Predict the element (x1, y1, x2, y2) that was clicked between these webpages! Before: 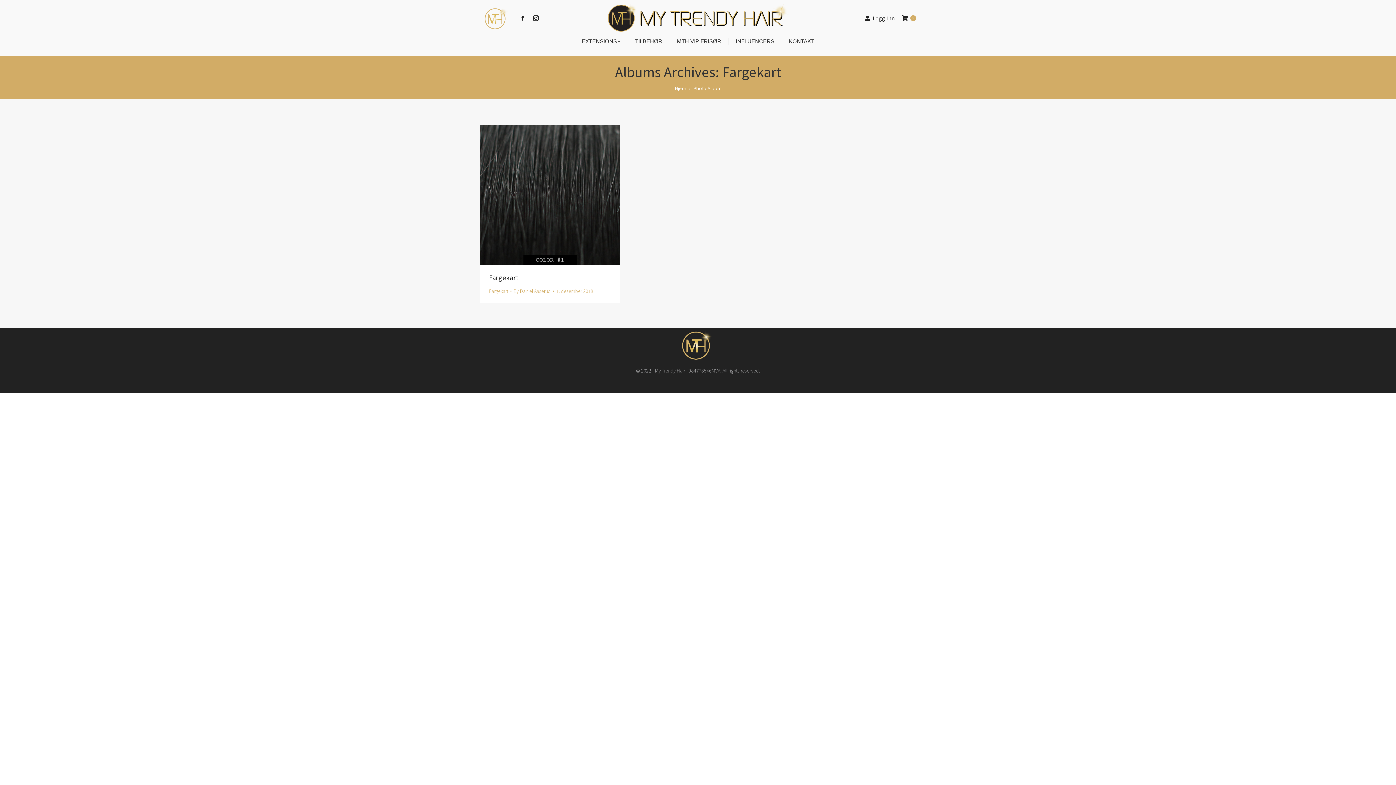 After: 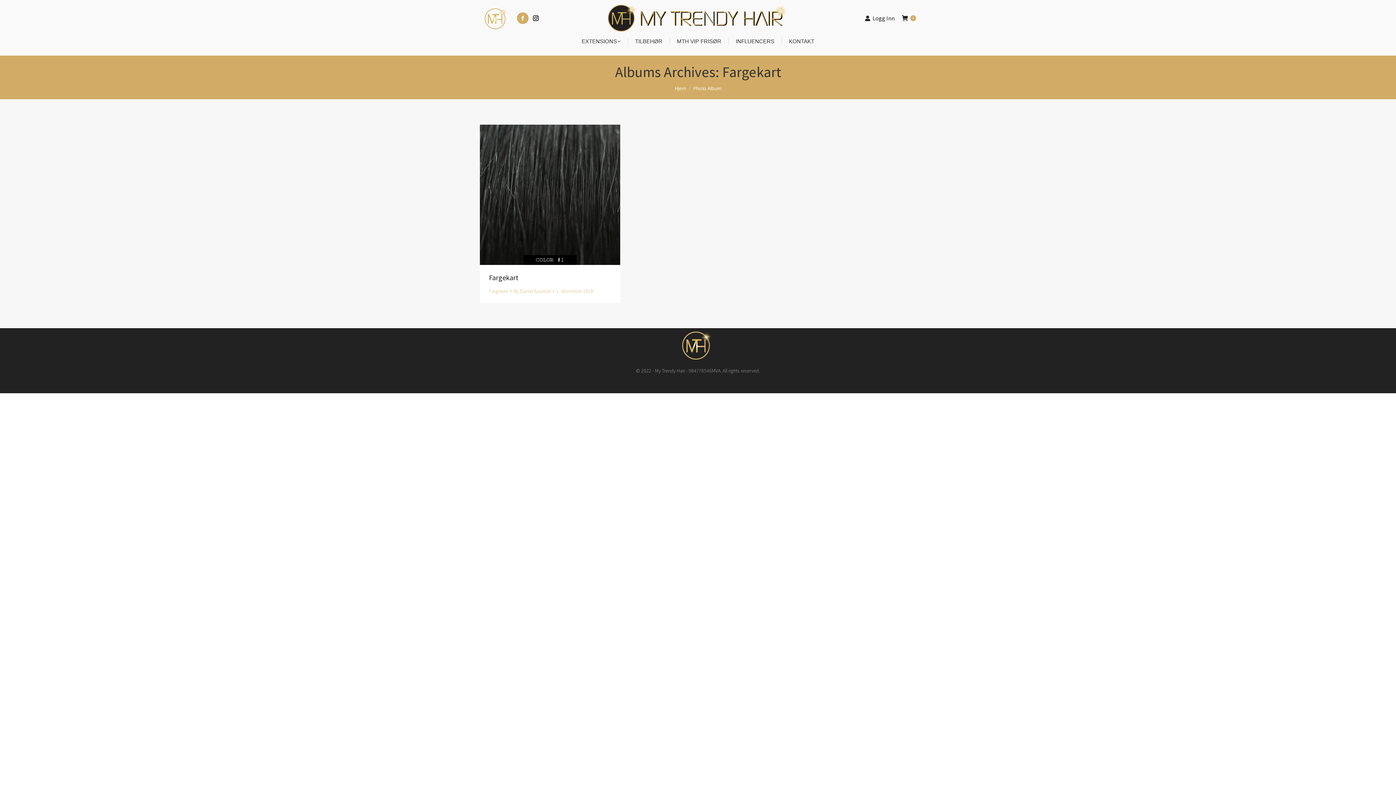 Action: bbox: (517, 12, 528, 23) label: Facebook page opens in new window